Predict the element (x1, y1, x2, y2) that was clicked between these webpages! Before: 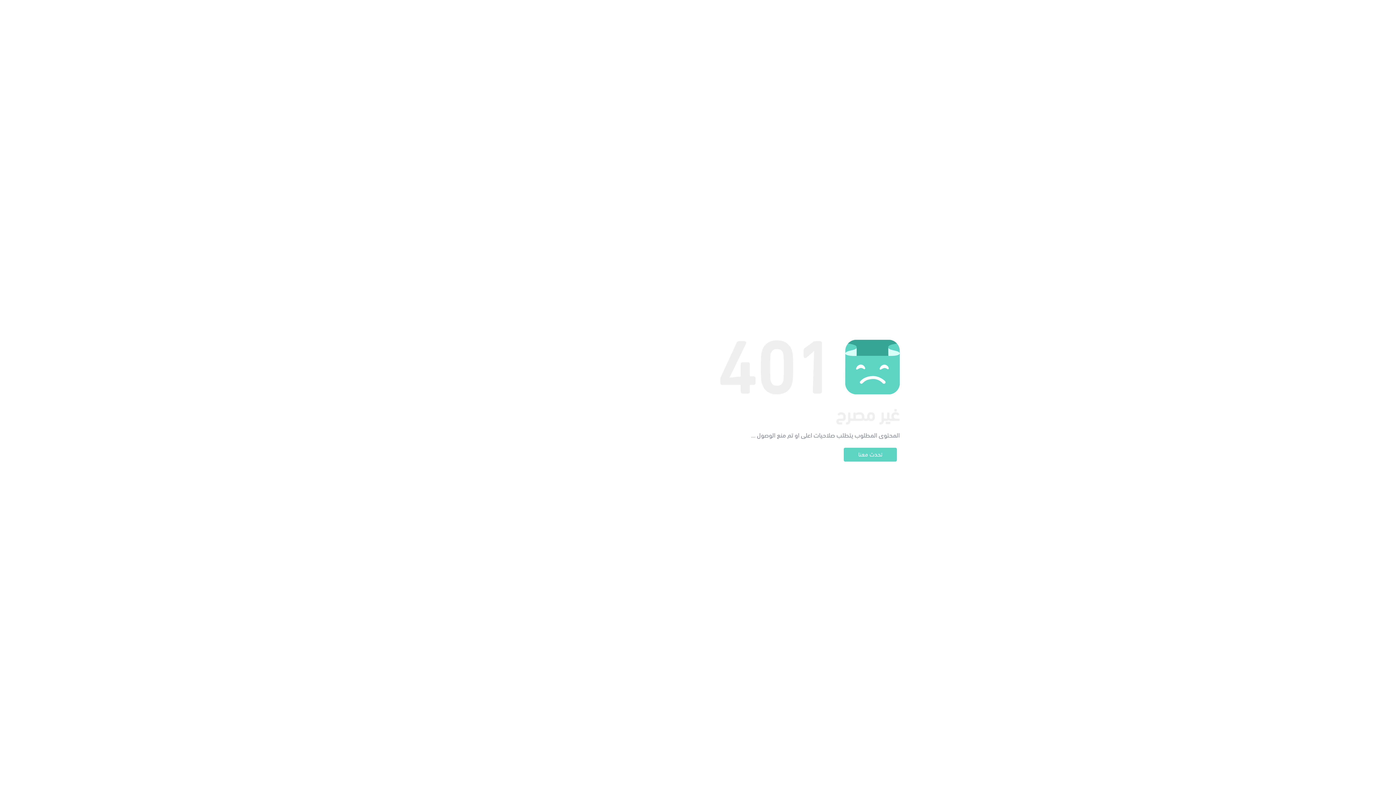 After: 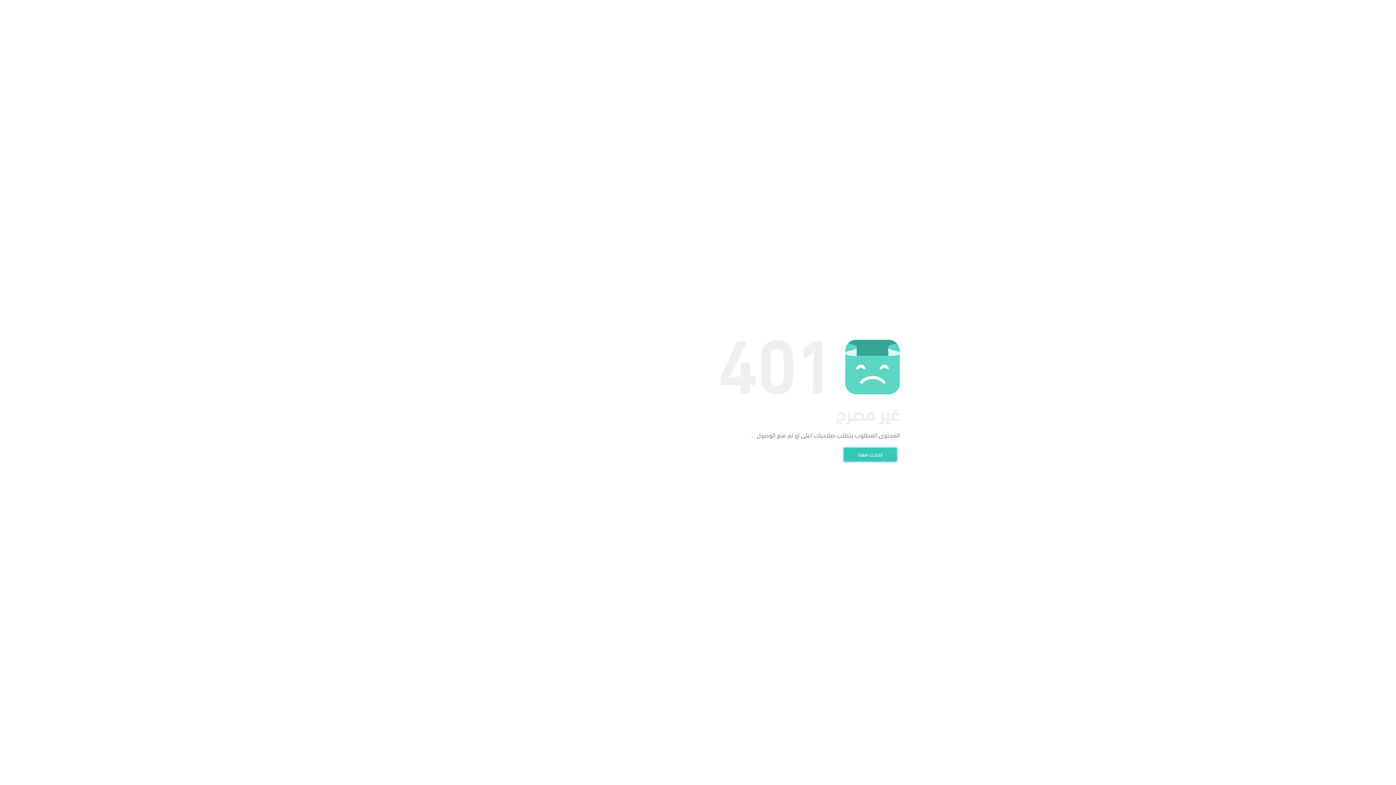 Action: label: تحدث معنا bbox: (844, 448, 897, 461)